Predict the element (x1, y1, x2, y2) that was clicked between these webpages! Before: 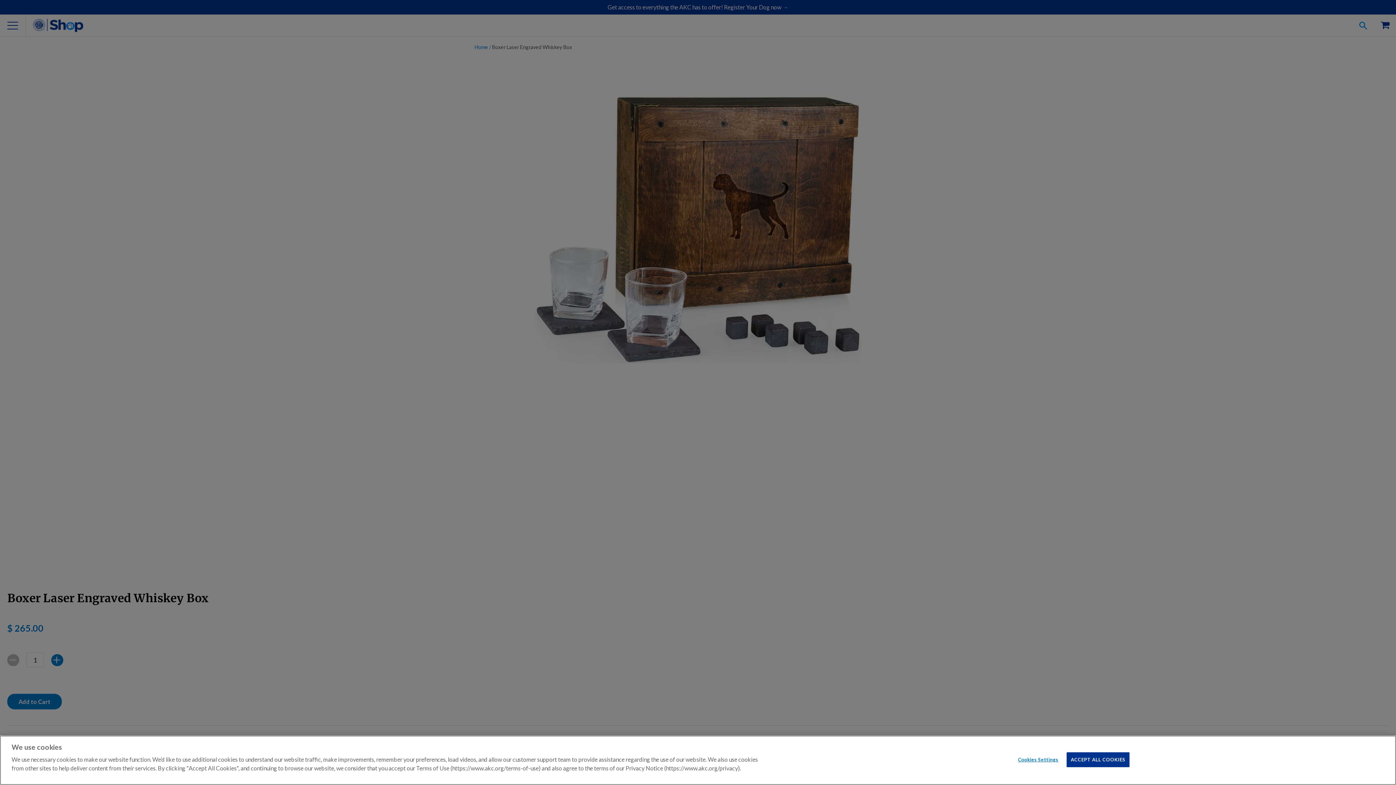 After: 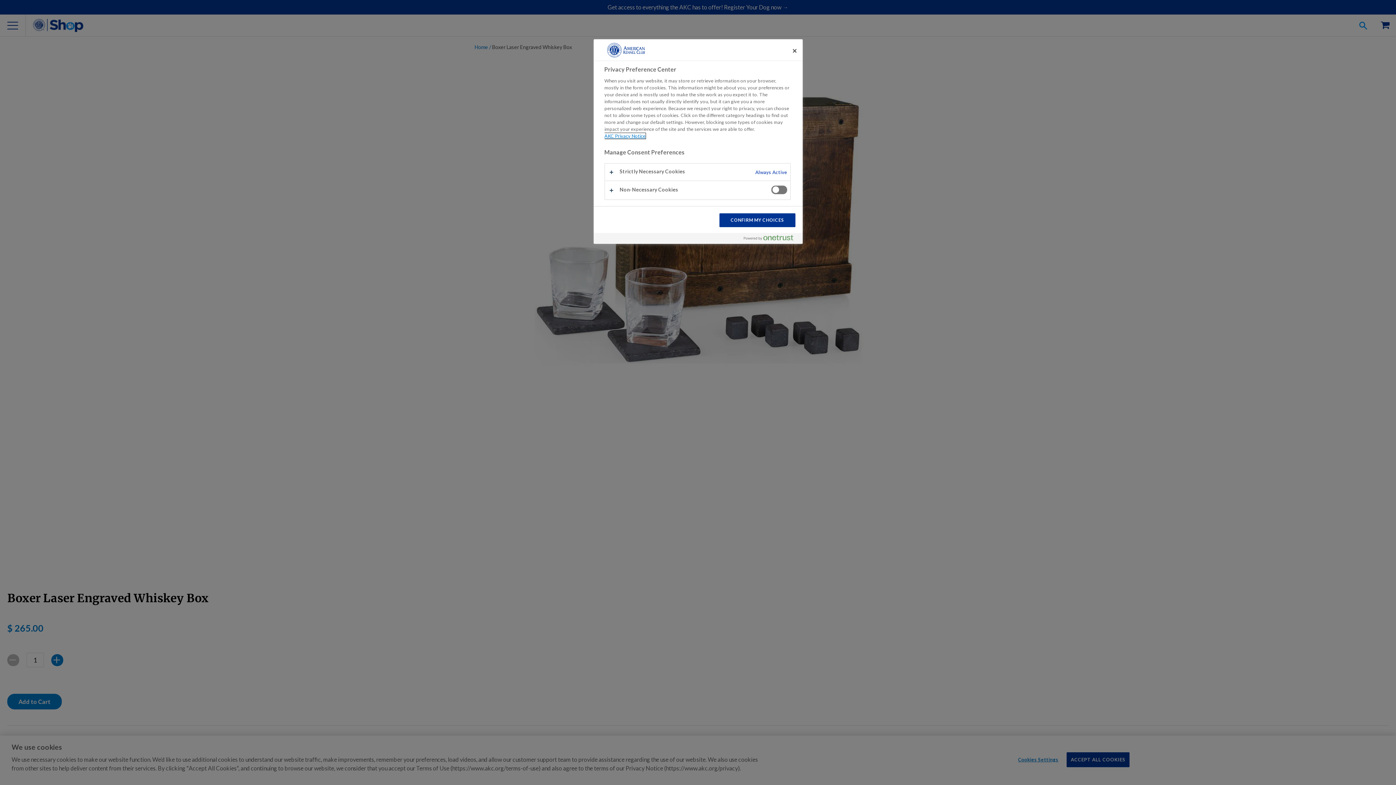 Action: label: Cookies Settings bbox: (1015, 753, 1061, 767)